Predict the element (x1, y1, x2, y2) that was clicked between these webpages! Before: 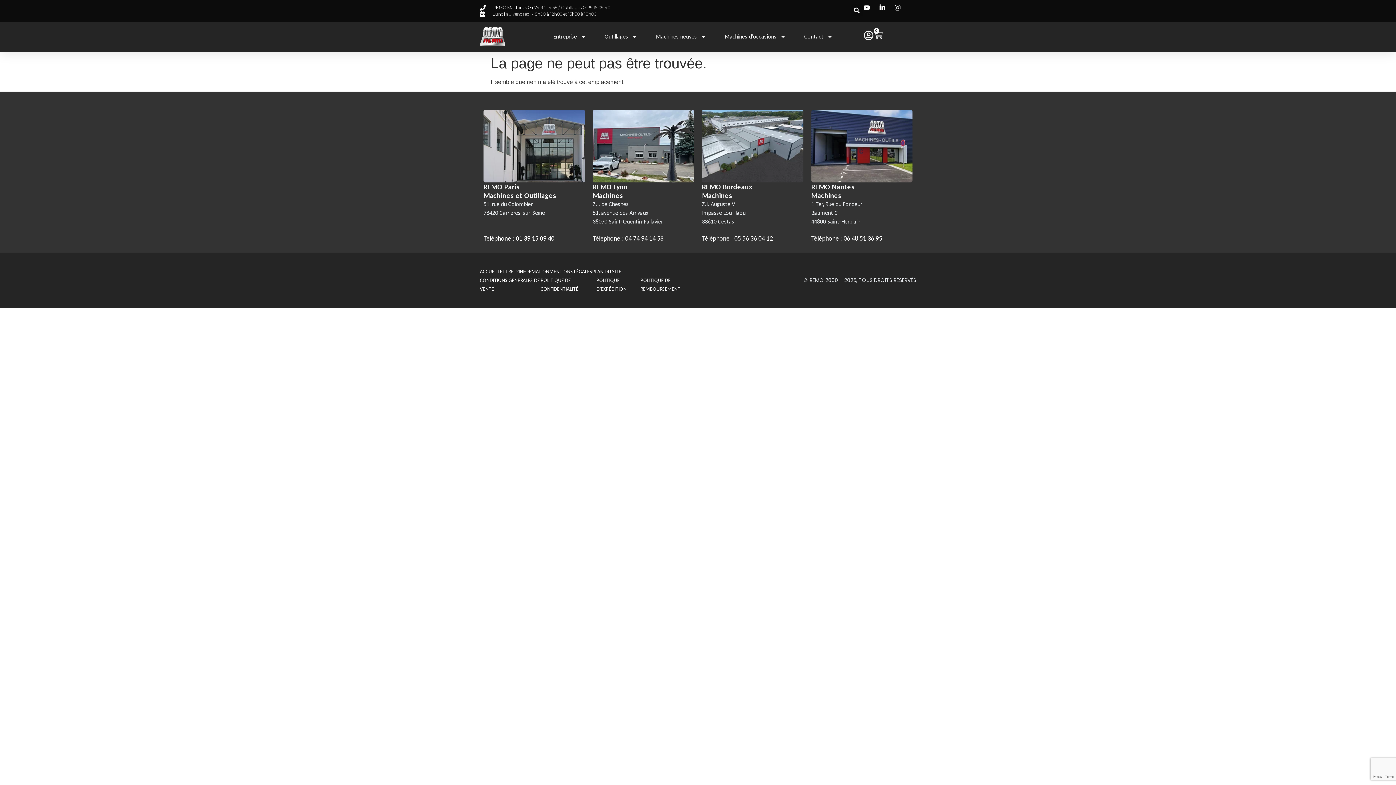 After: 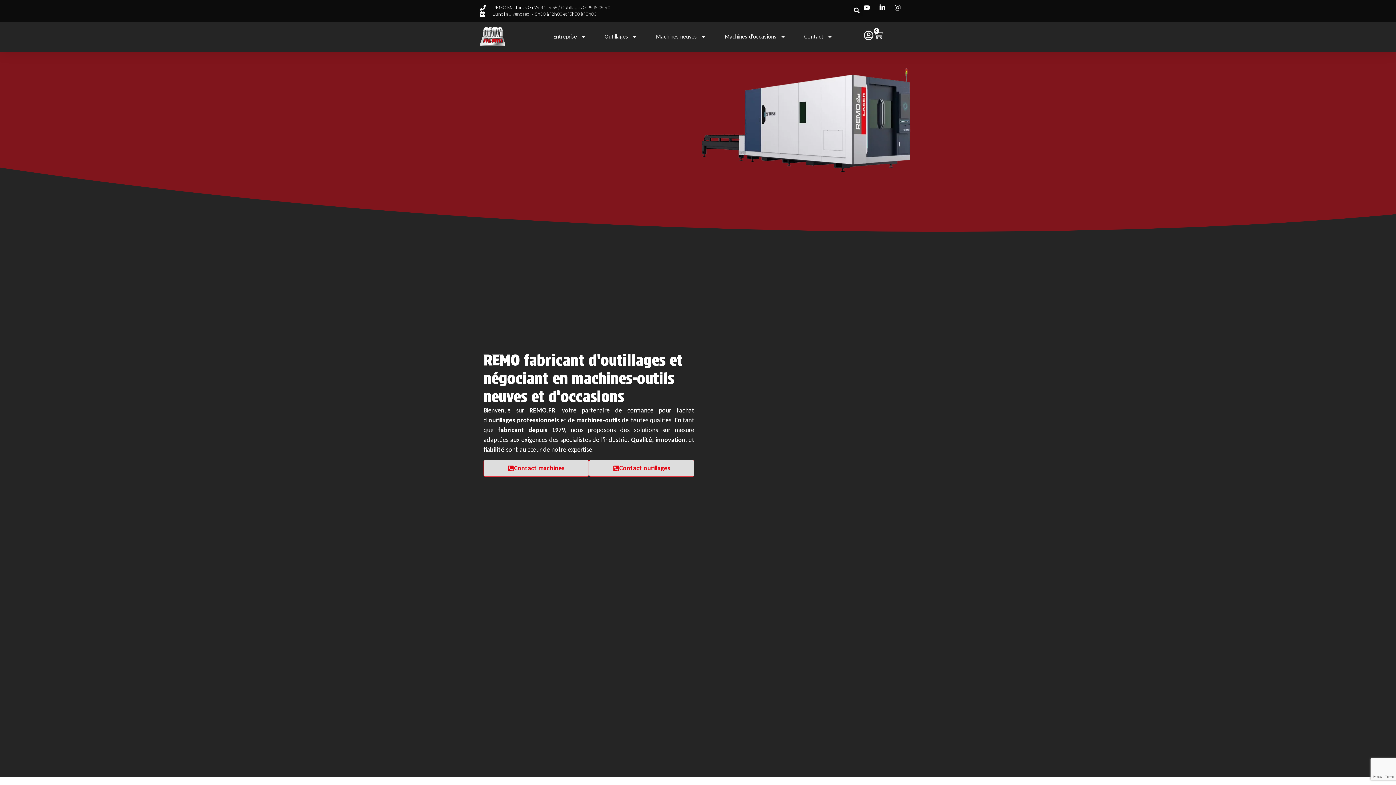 Action: bbox: (480, 268, 497, 274) label: ACCUEIL